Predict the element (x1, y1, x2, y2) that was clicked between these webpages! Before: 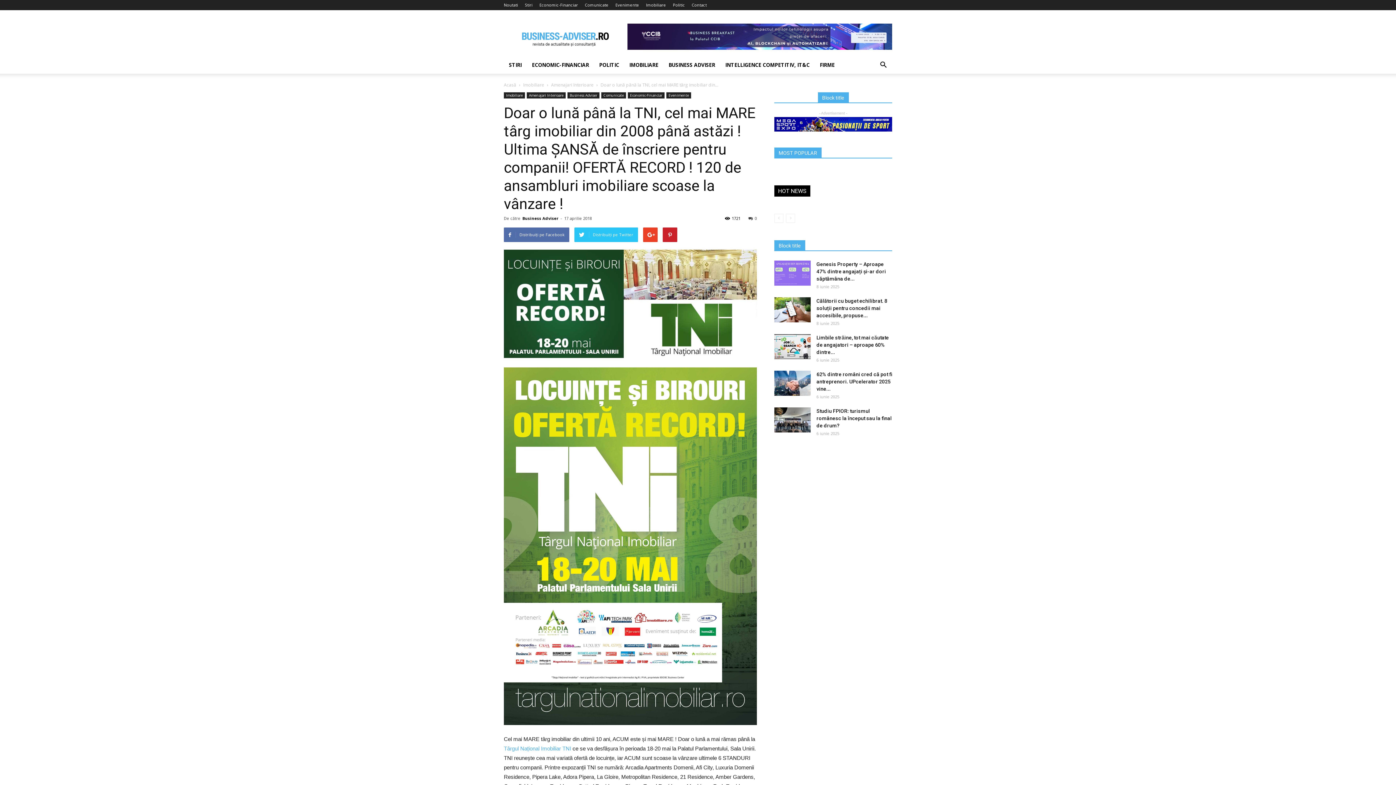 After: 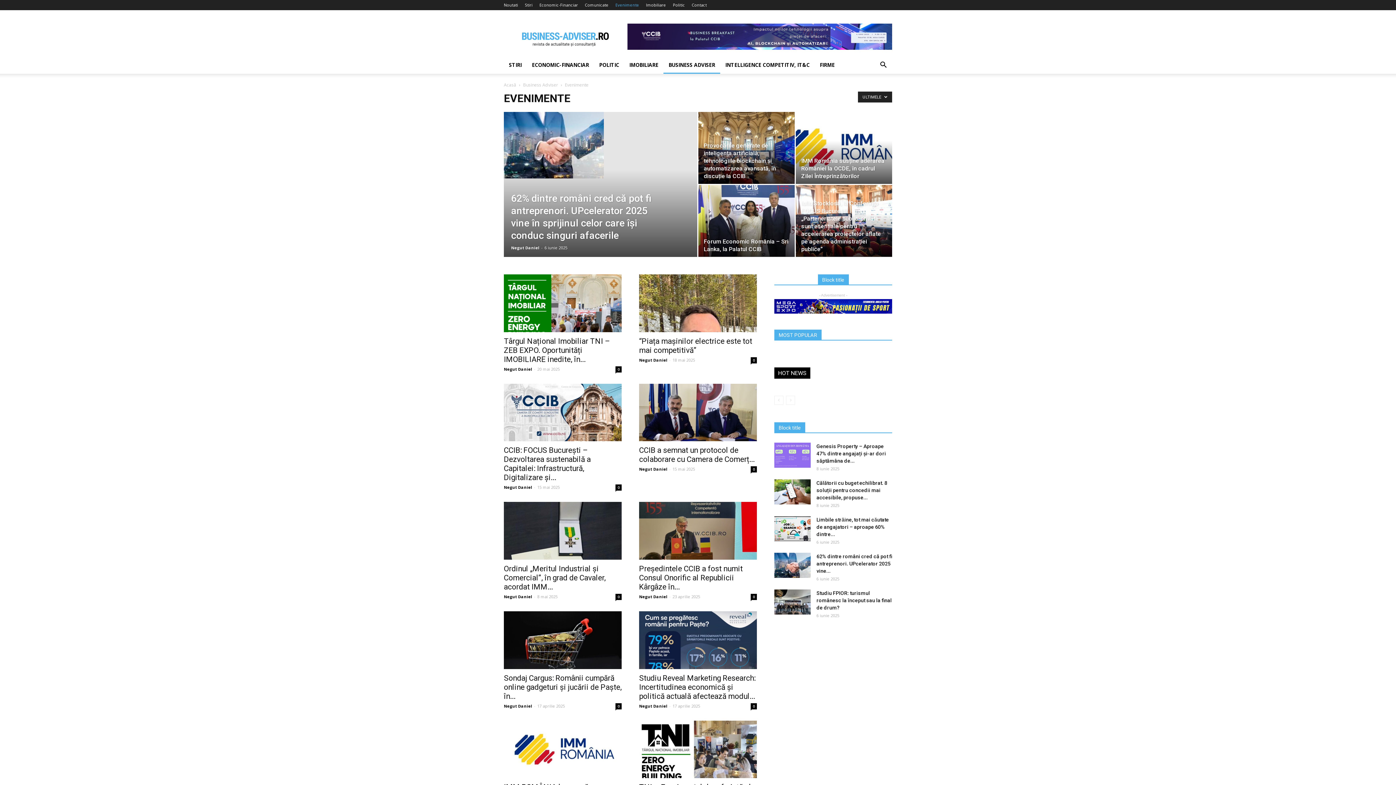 Action: bbox: (615, 2, 639, 7) label: Evenimente